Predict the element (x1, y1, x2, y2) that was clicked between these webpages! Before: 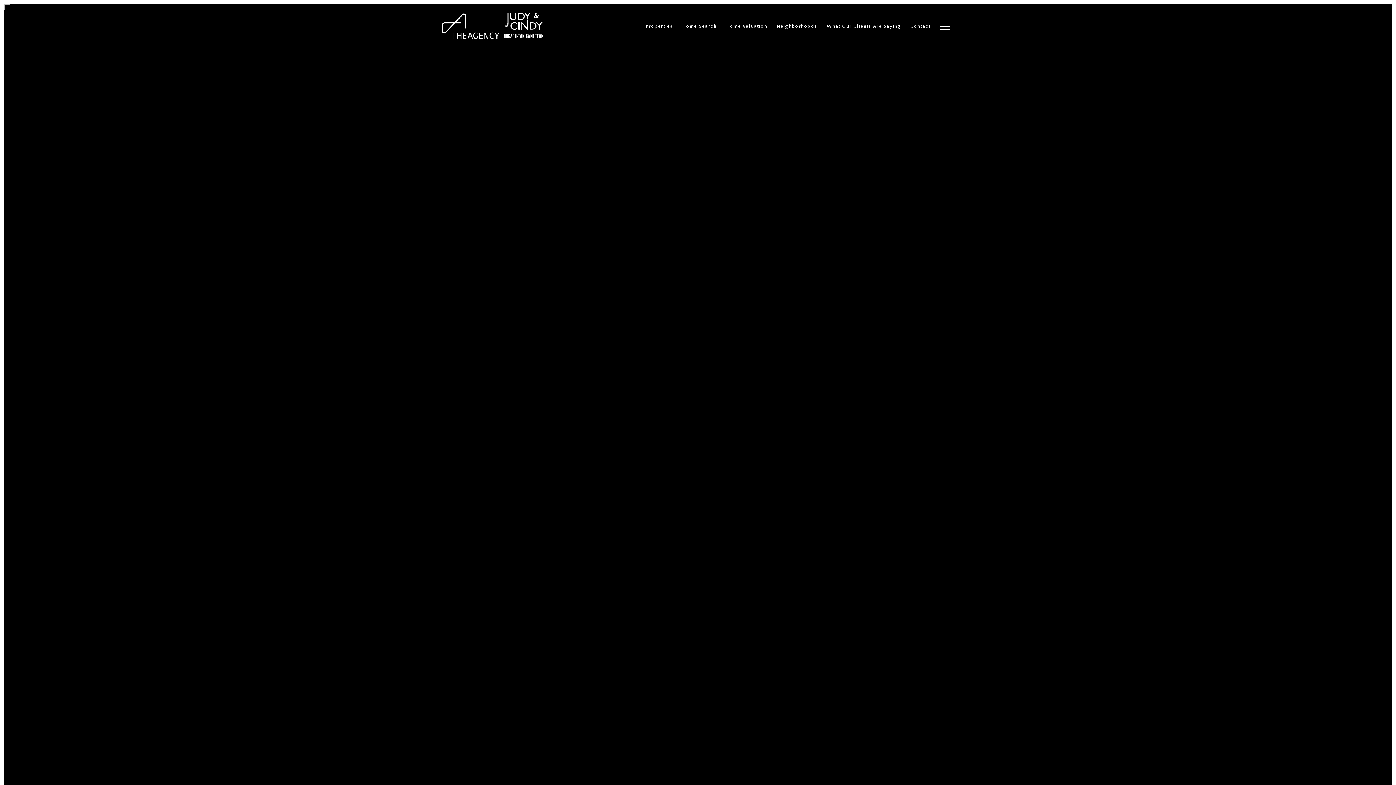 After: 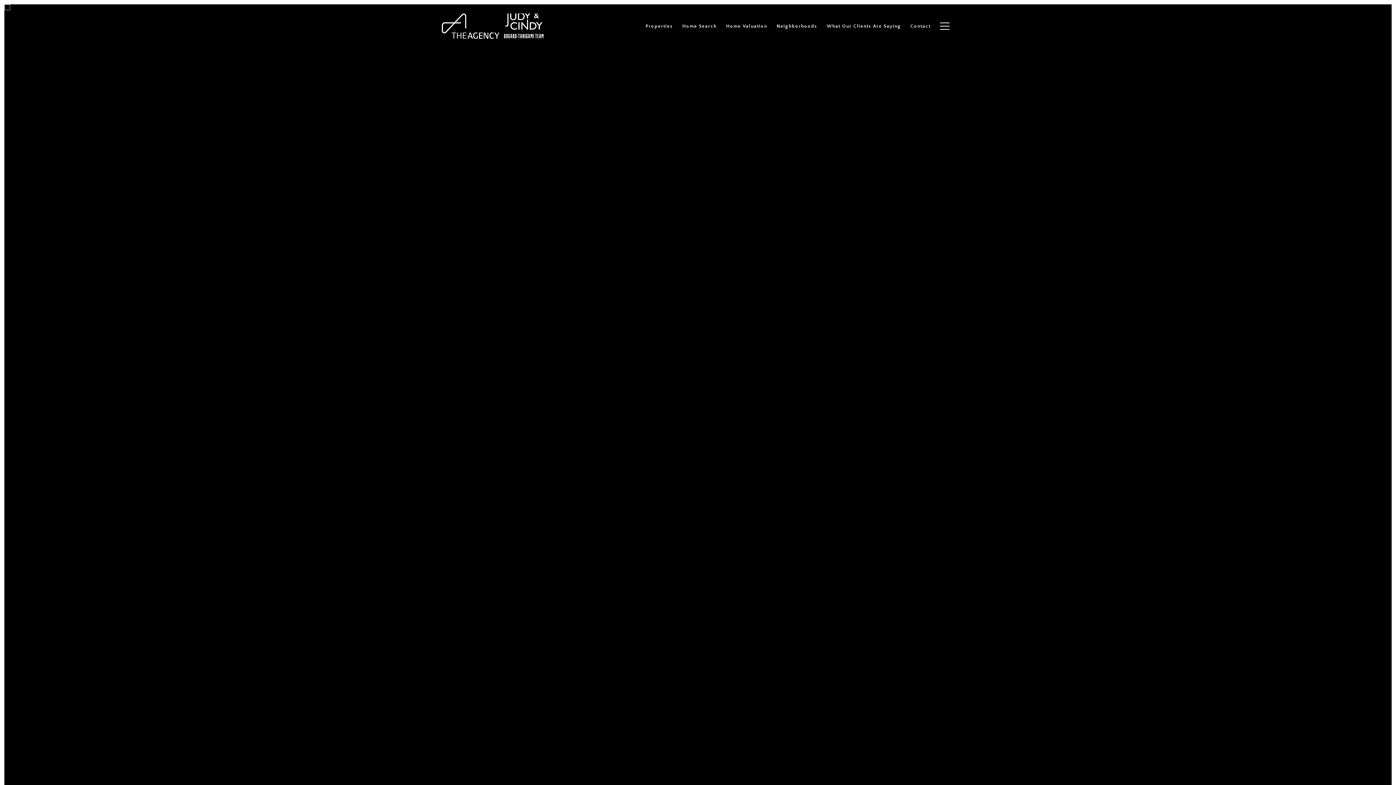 Action: bbox: (641, 19, 677, 33) label: Properties